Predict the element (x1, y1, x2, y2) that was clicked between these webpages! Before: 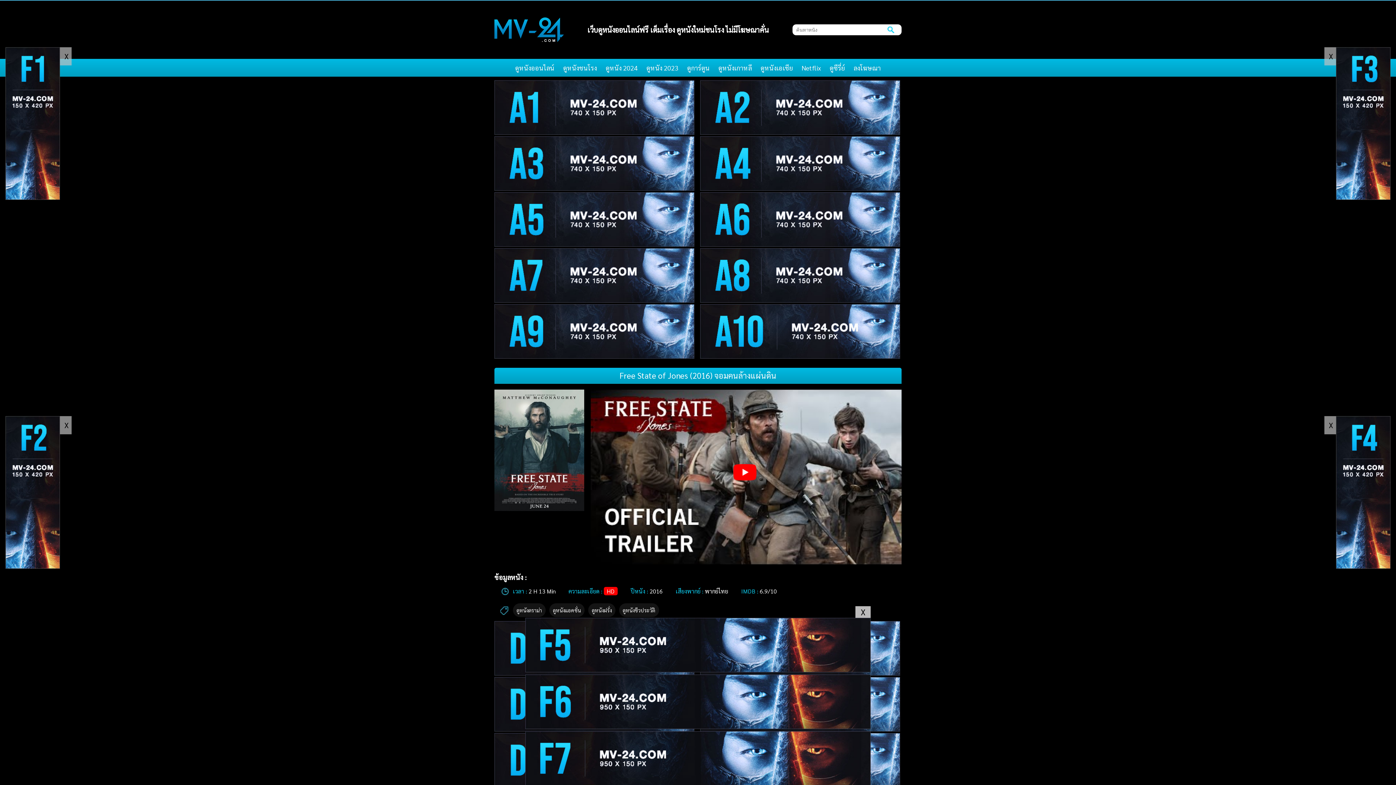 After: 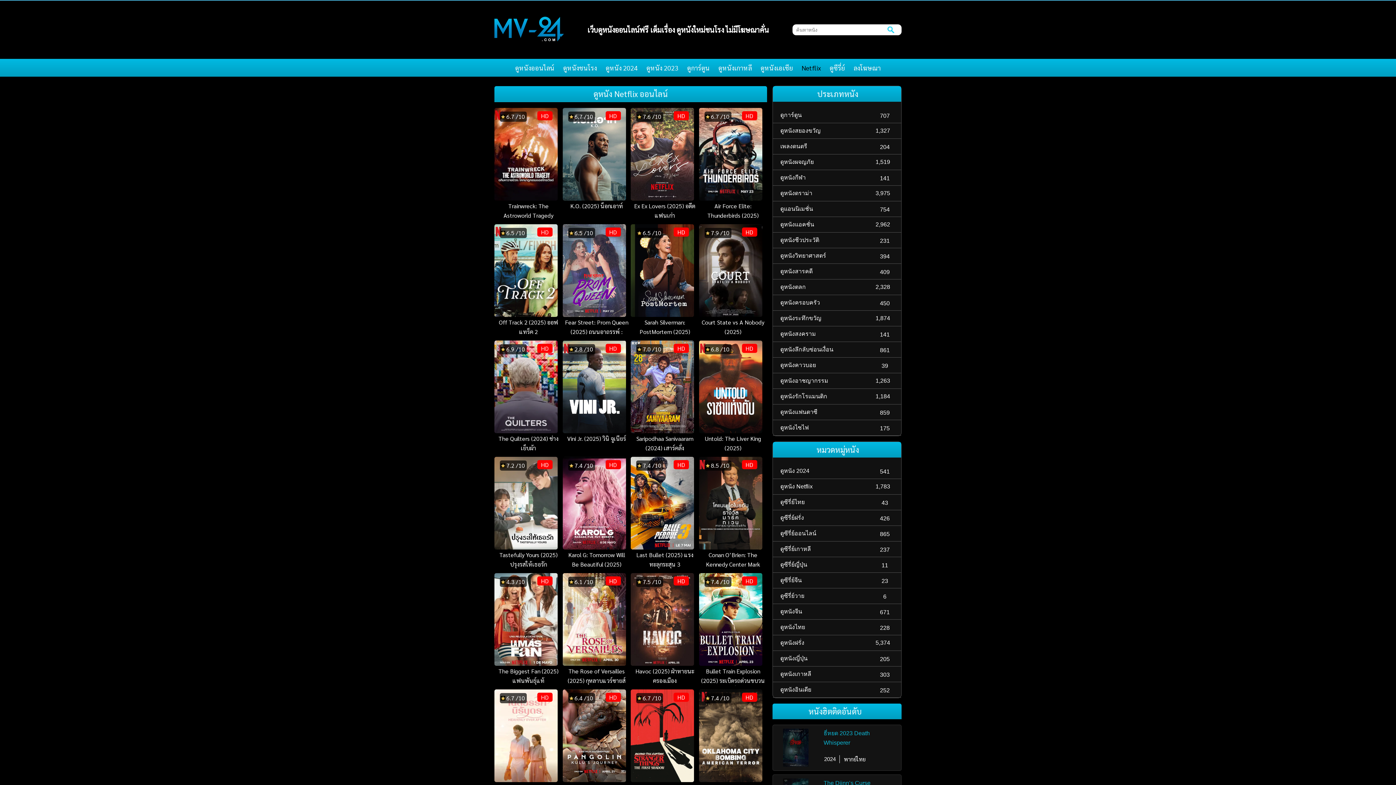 Action: label: Netflix bbox: (801, 63, 821, 71)